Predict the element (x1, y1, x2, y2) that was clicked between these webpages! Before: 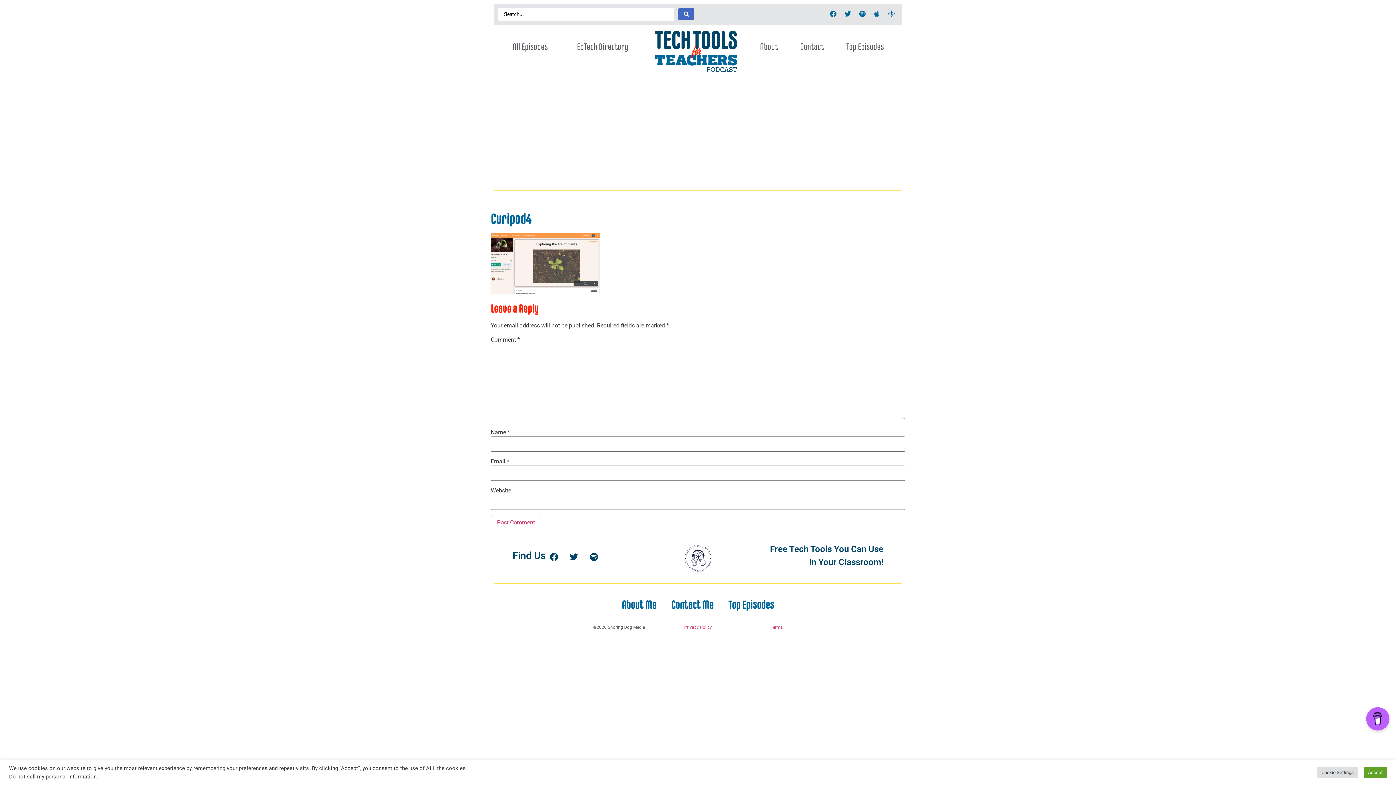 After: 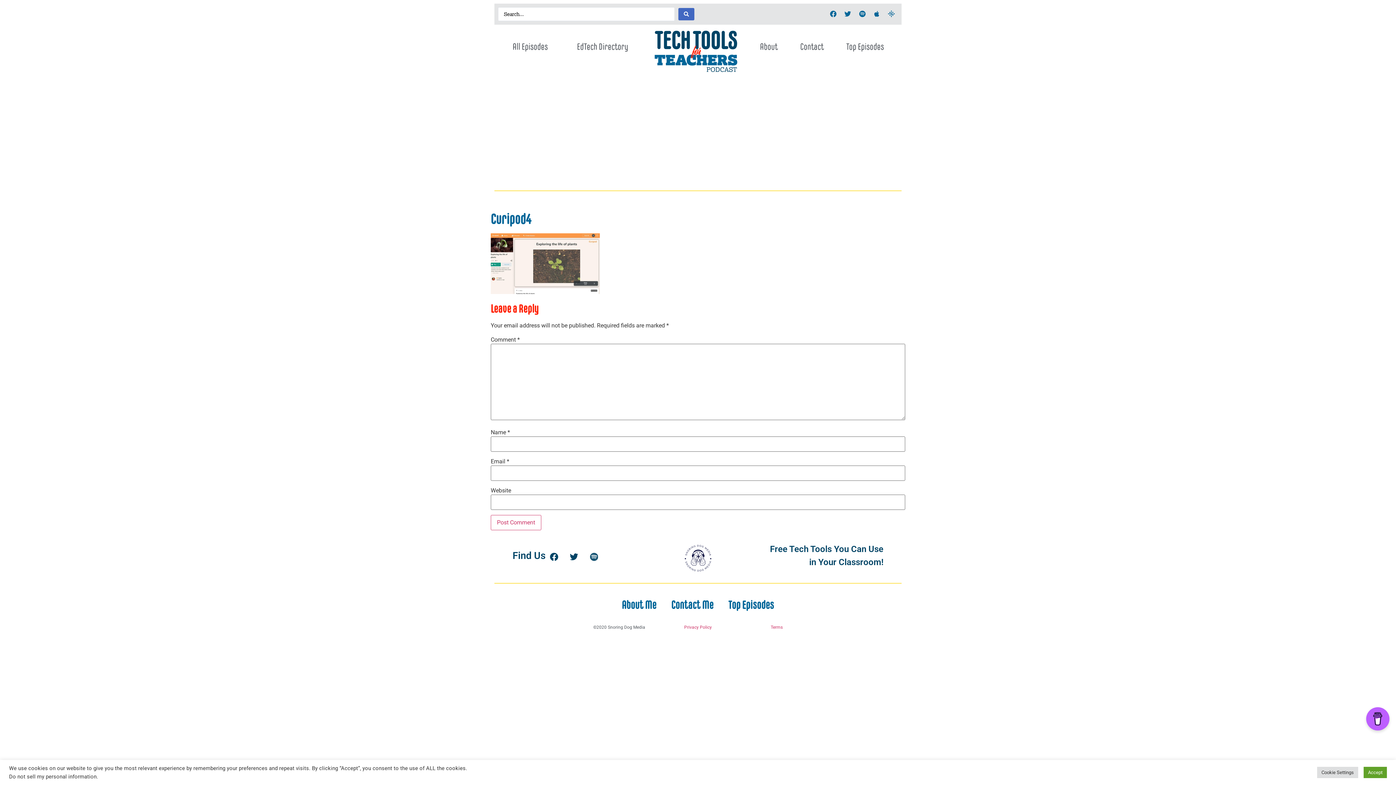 Action: bbox: (585, 548, 602, 565) label: Spotify